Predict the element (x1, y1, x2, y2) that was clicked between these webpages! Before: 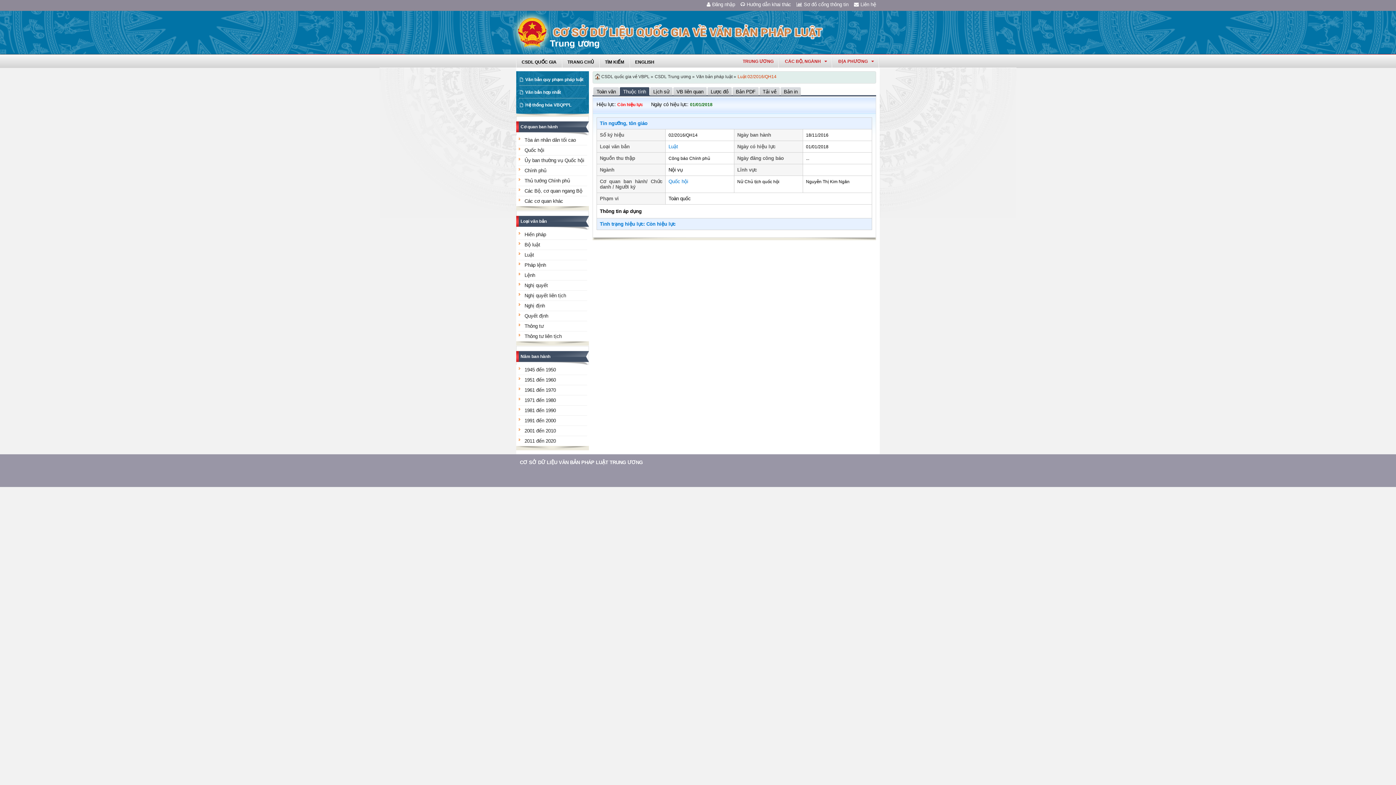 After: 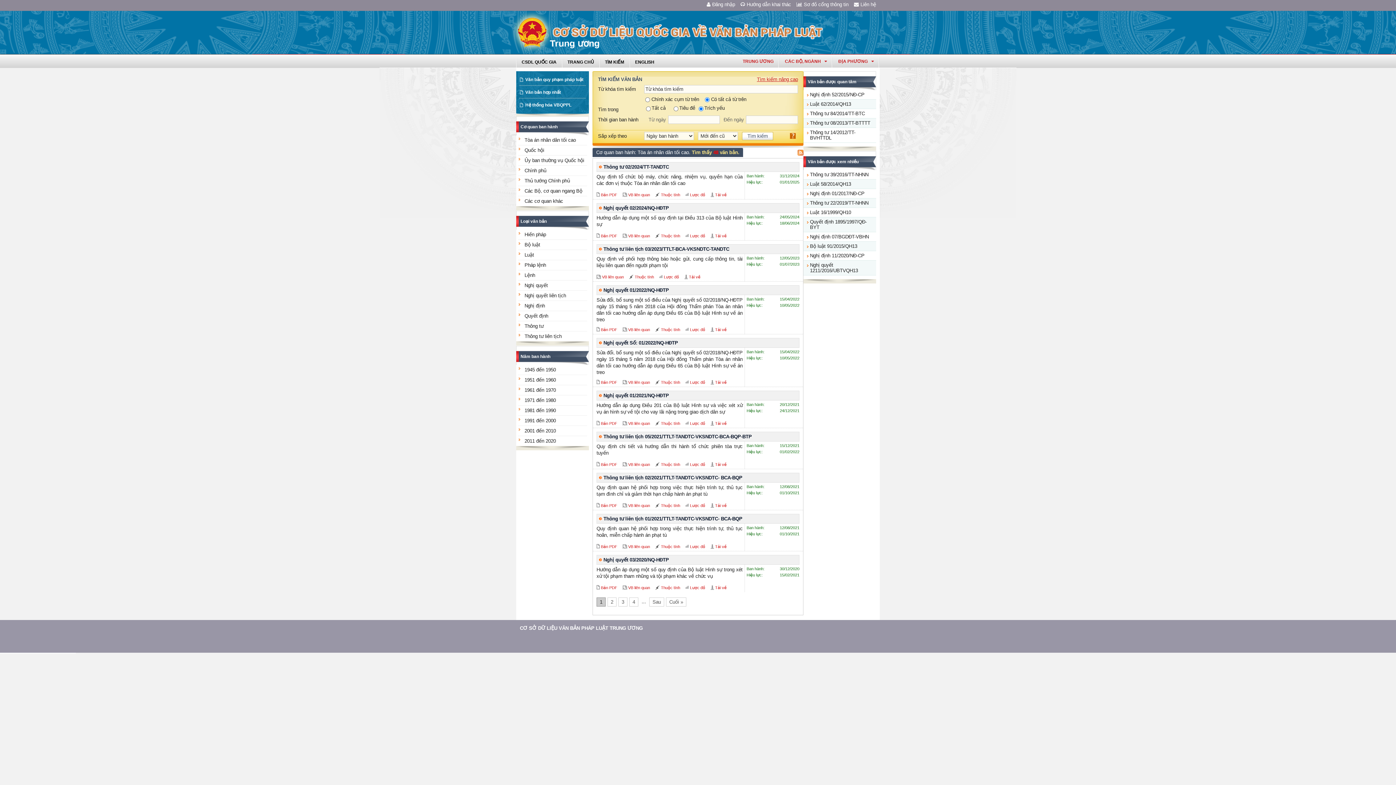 Action: label: Tòa án nhân dân tối cao bbox: (524, 137, 576, 142)